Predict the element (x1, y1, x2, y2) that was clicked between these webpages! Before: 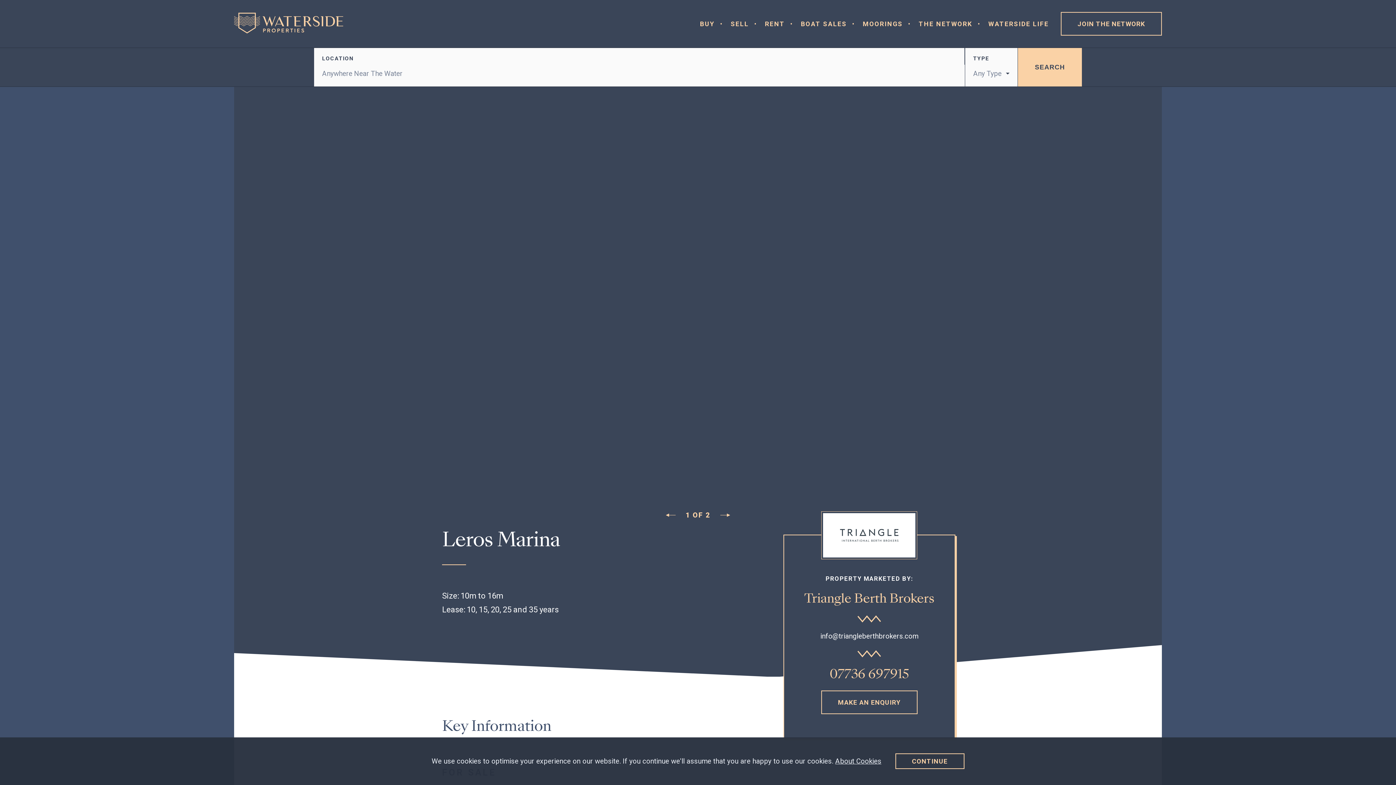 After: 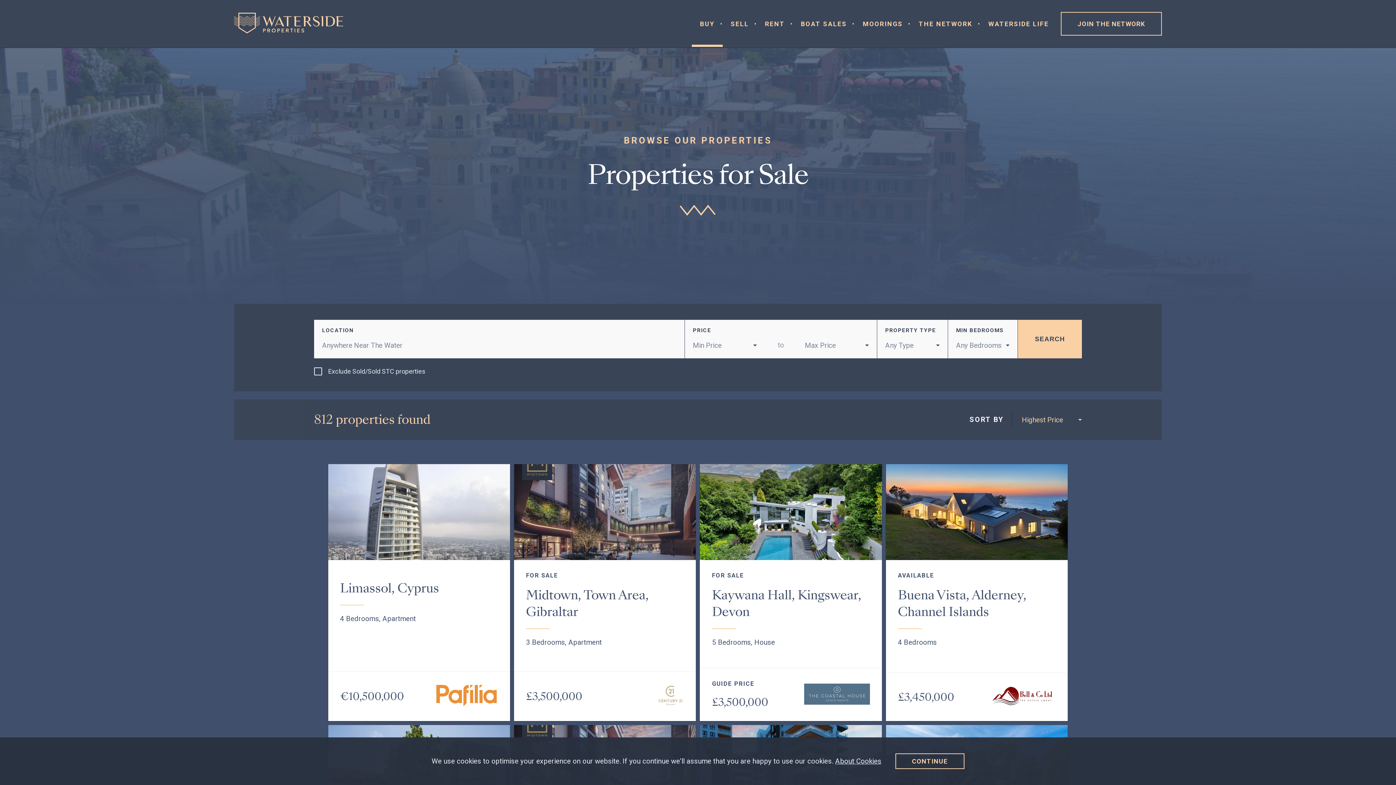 Action: label: BUY bbox: (692, 4, 722, 42)